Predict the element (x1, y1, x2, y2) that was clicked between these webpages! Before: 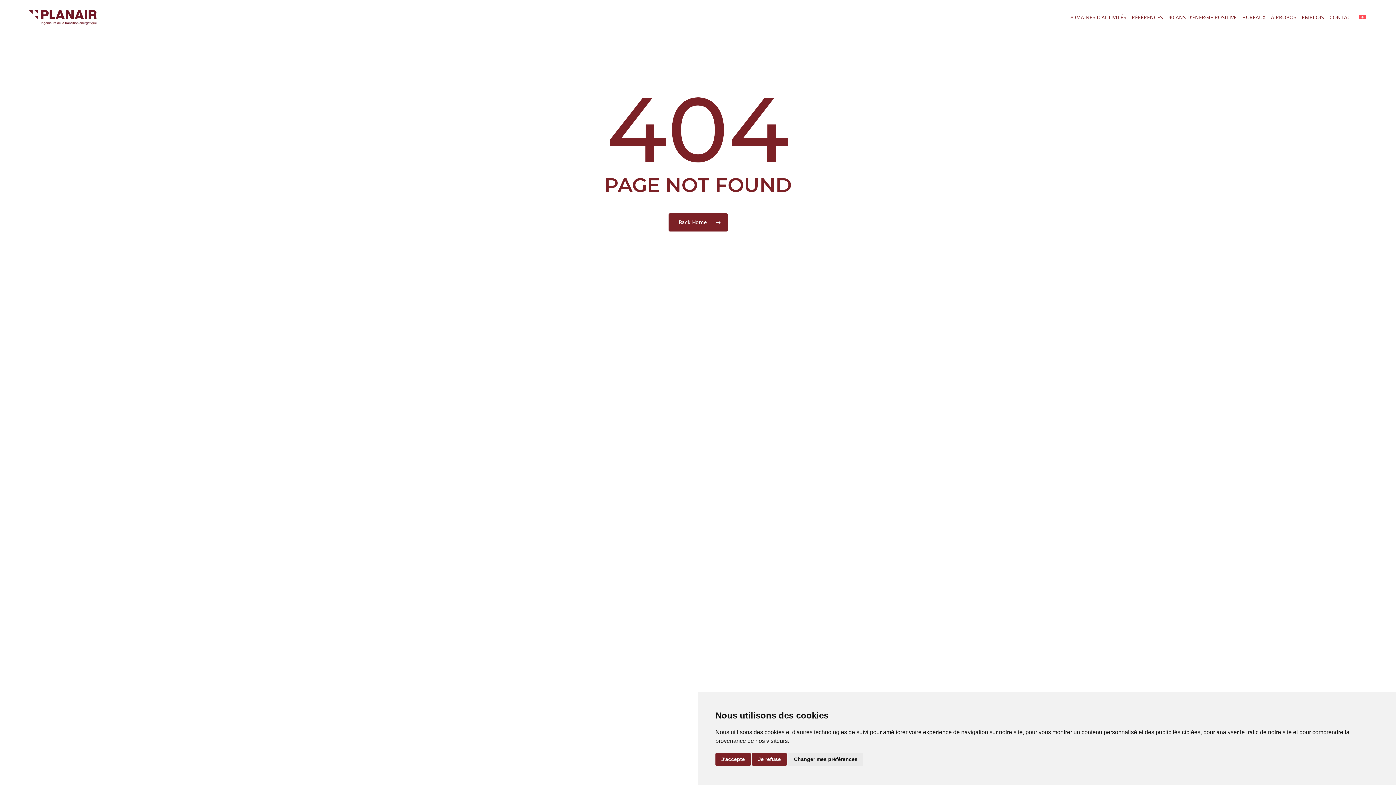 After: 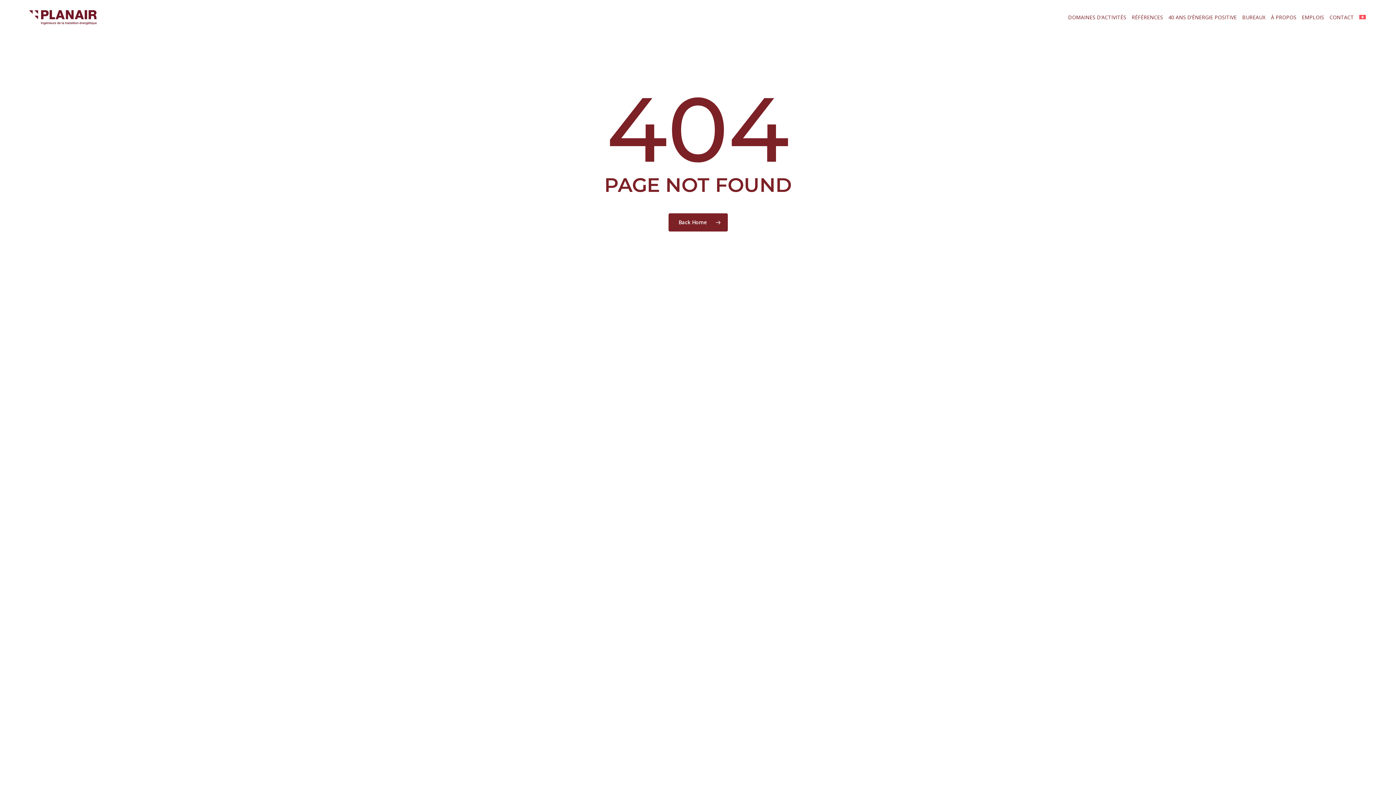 Action: label: J'accepte bbox: (715, 753, 750, 766)